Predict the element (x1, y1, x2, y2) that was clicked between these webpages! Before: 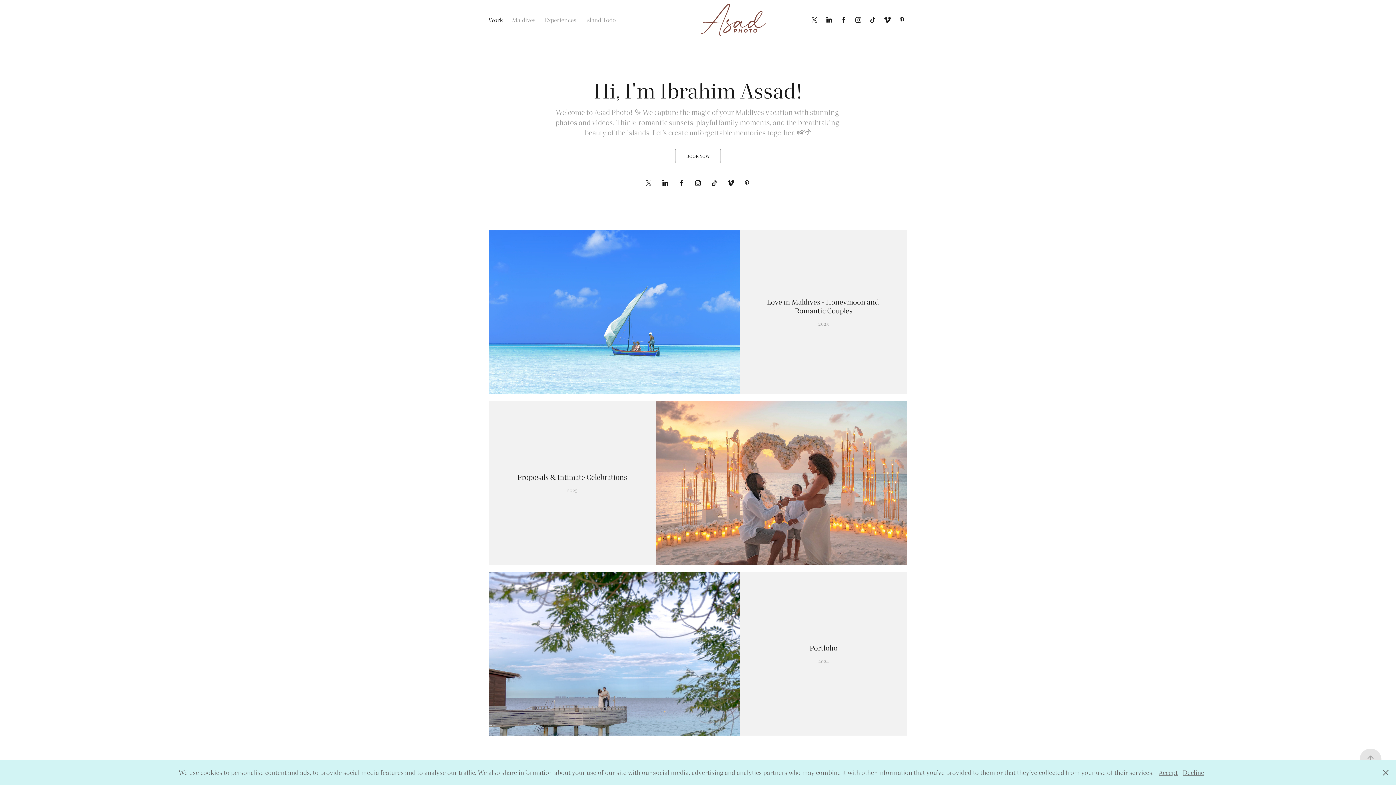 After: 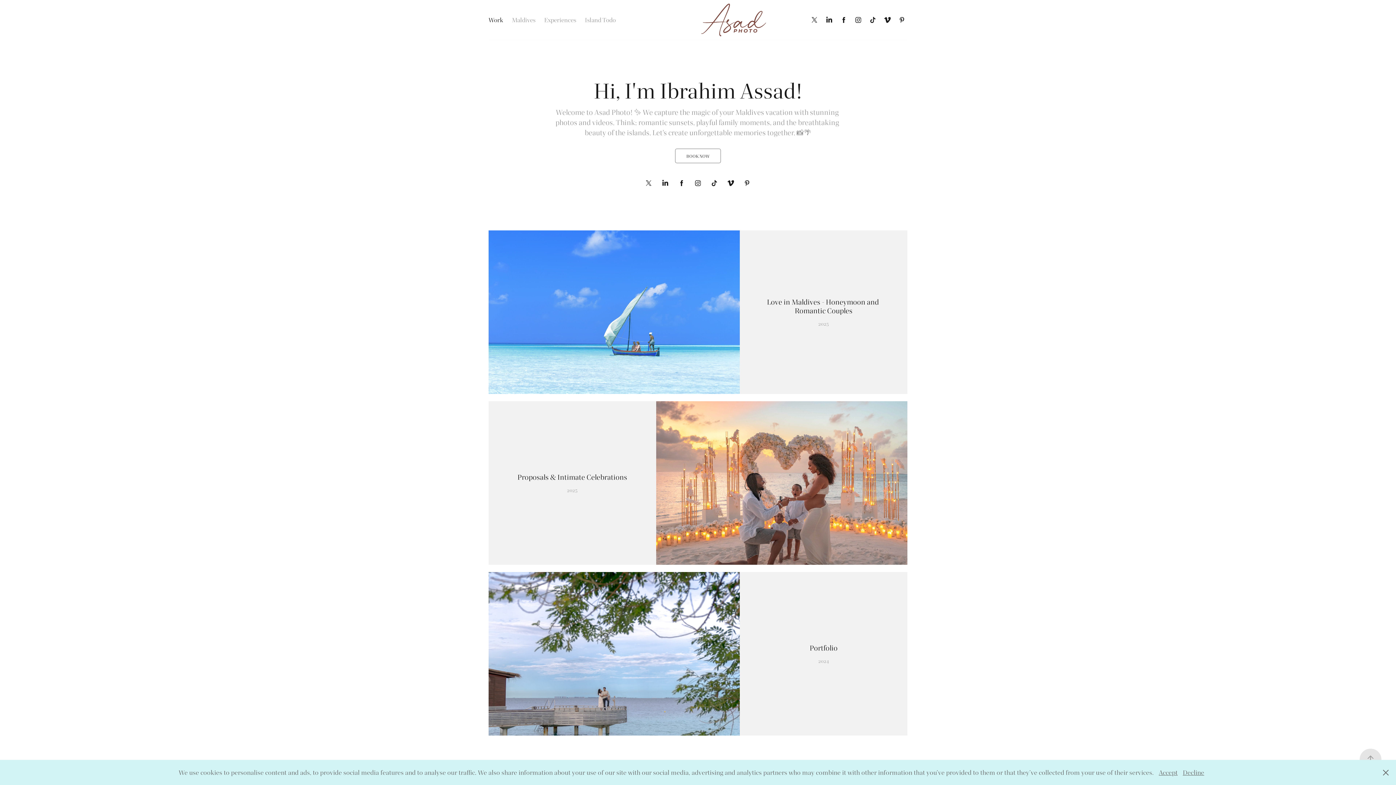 Action: bbox: (896, 14, 907, 25)